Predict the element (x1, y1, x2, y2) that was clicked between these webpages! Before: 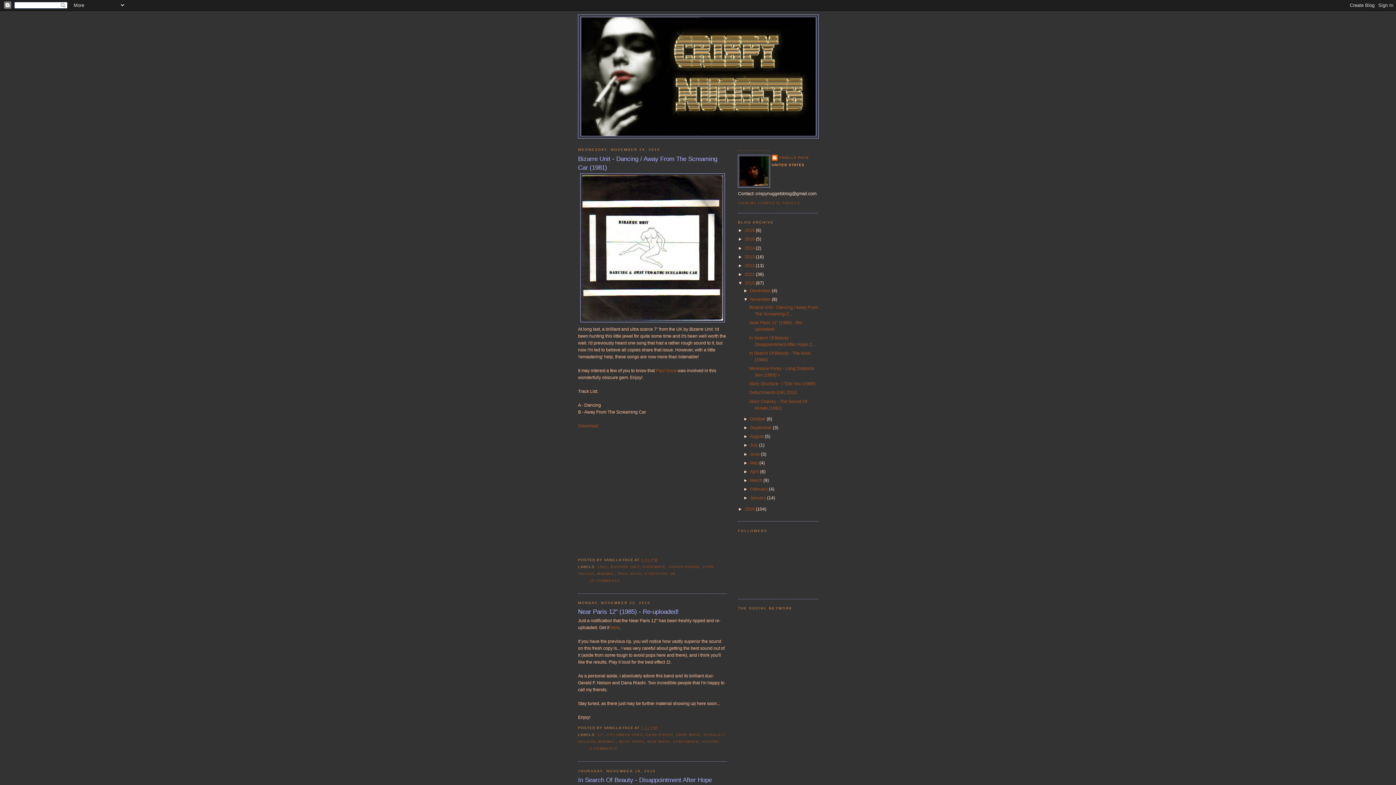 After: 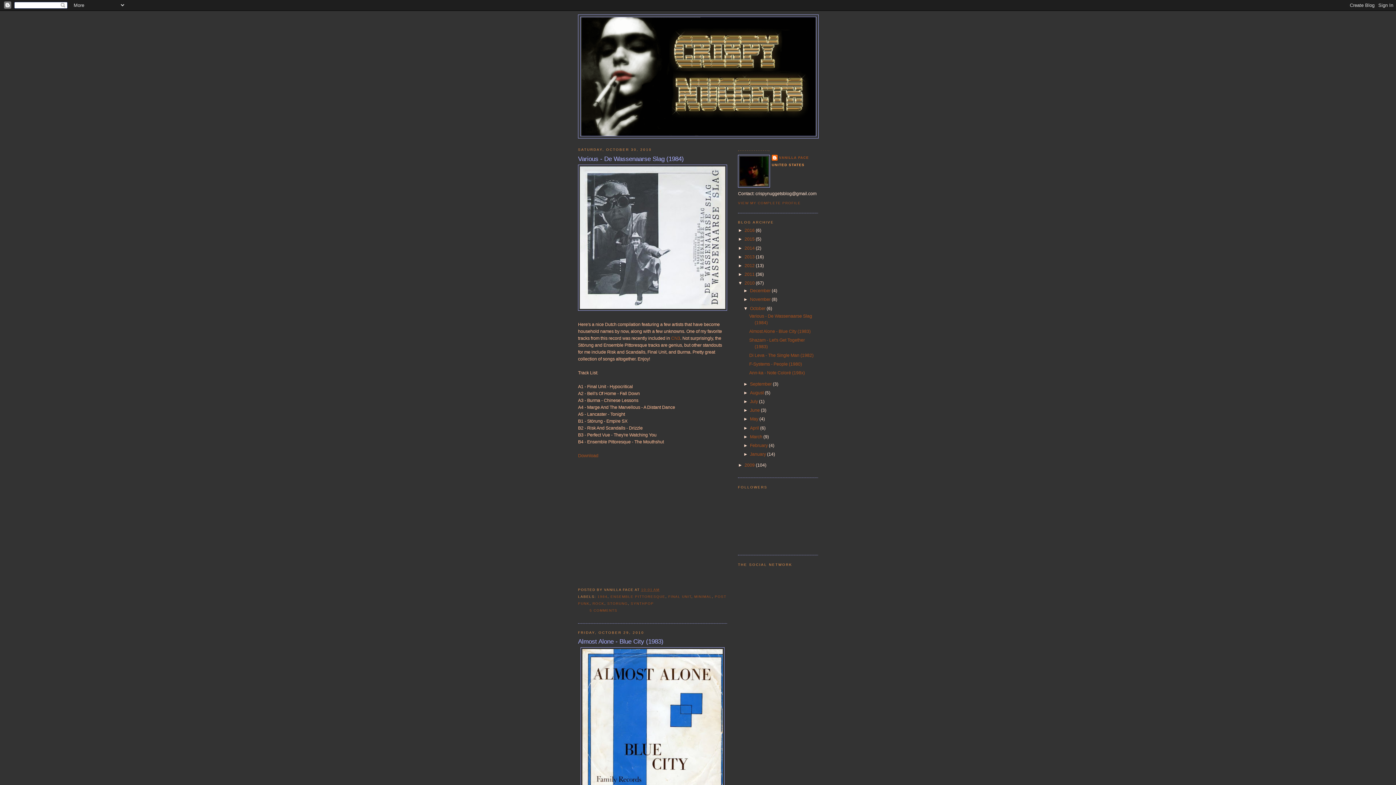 Action: label: October  bbox: (750, 416, 766, 421)